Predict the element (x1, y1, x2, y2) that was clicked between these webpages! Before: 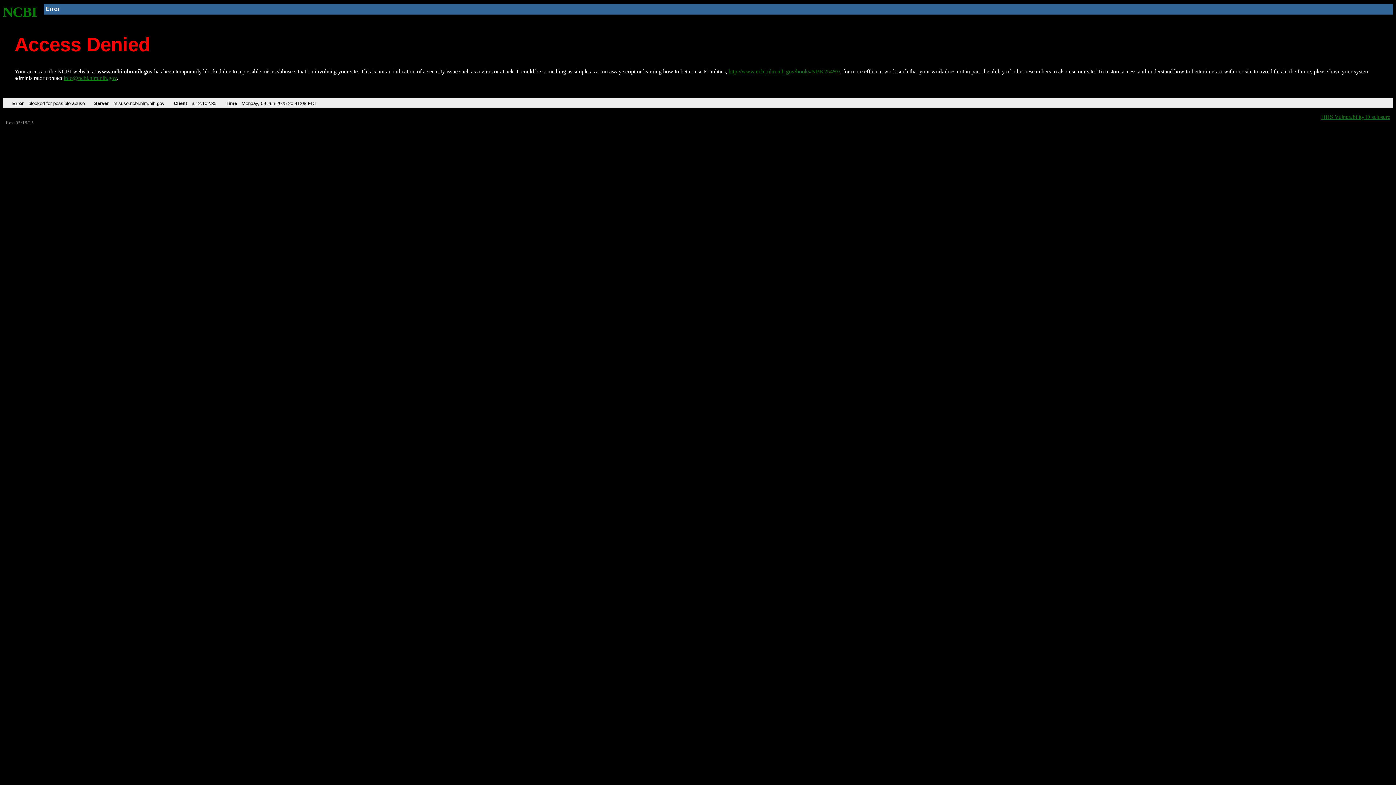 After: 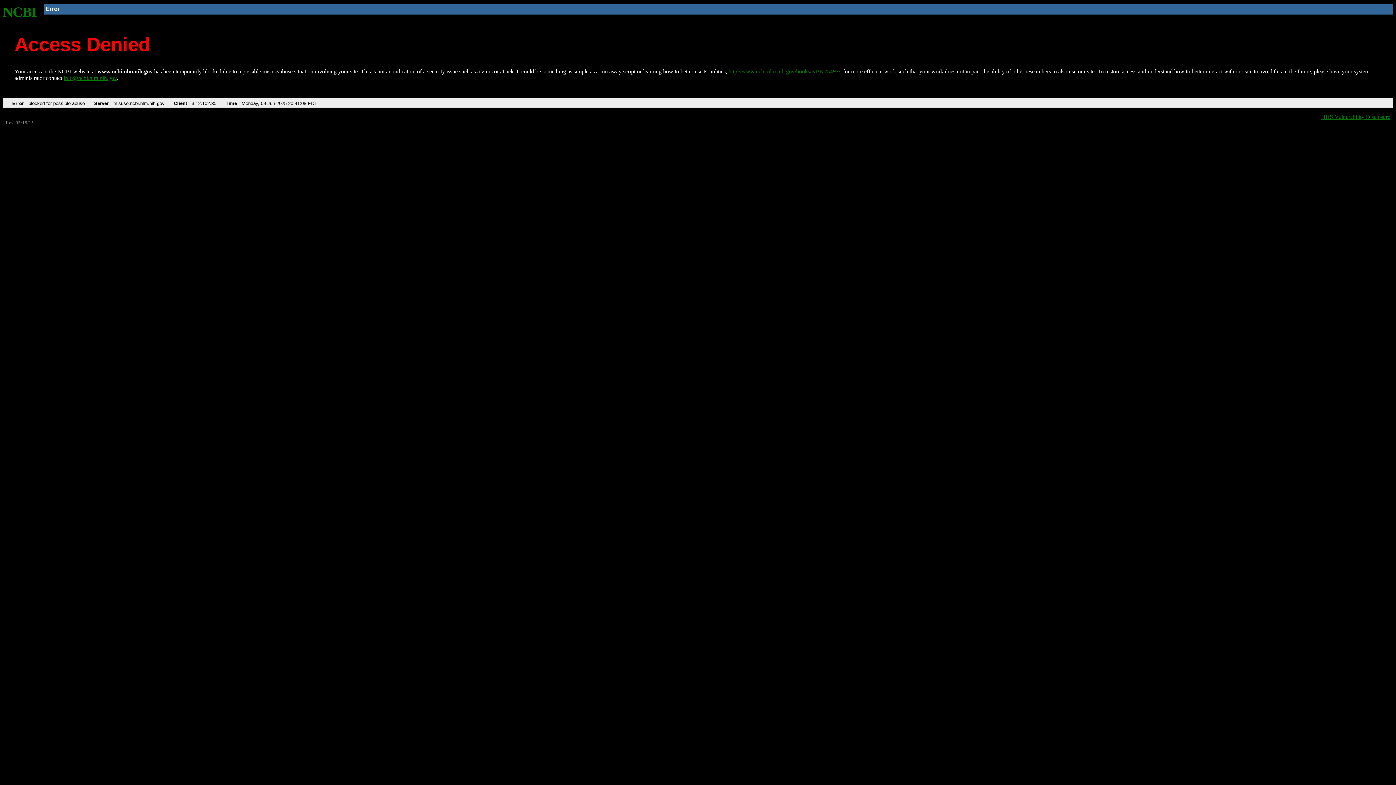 Action: bbox: (63, 75, 116, 81) label: info@ncbi.nlm.nih.gov